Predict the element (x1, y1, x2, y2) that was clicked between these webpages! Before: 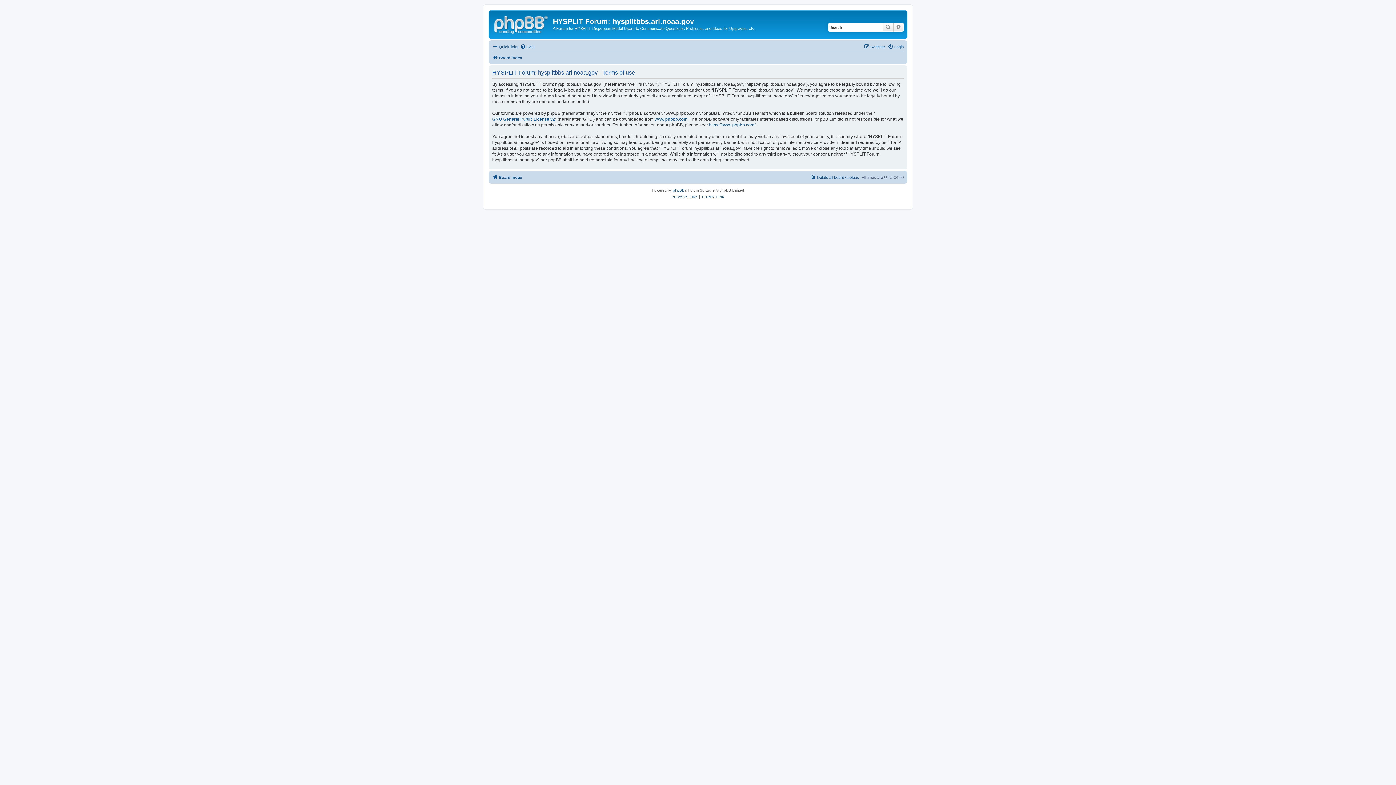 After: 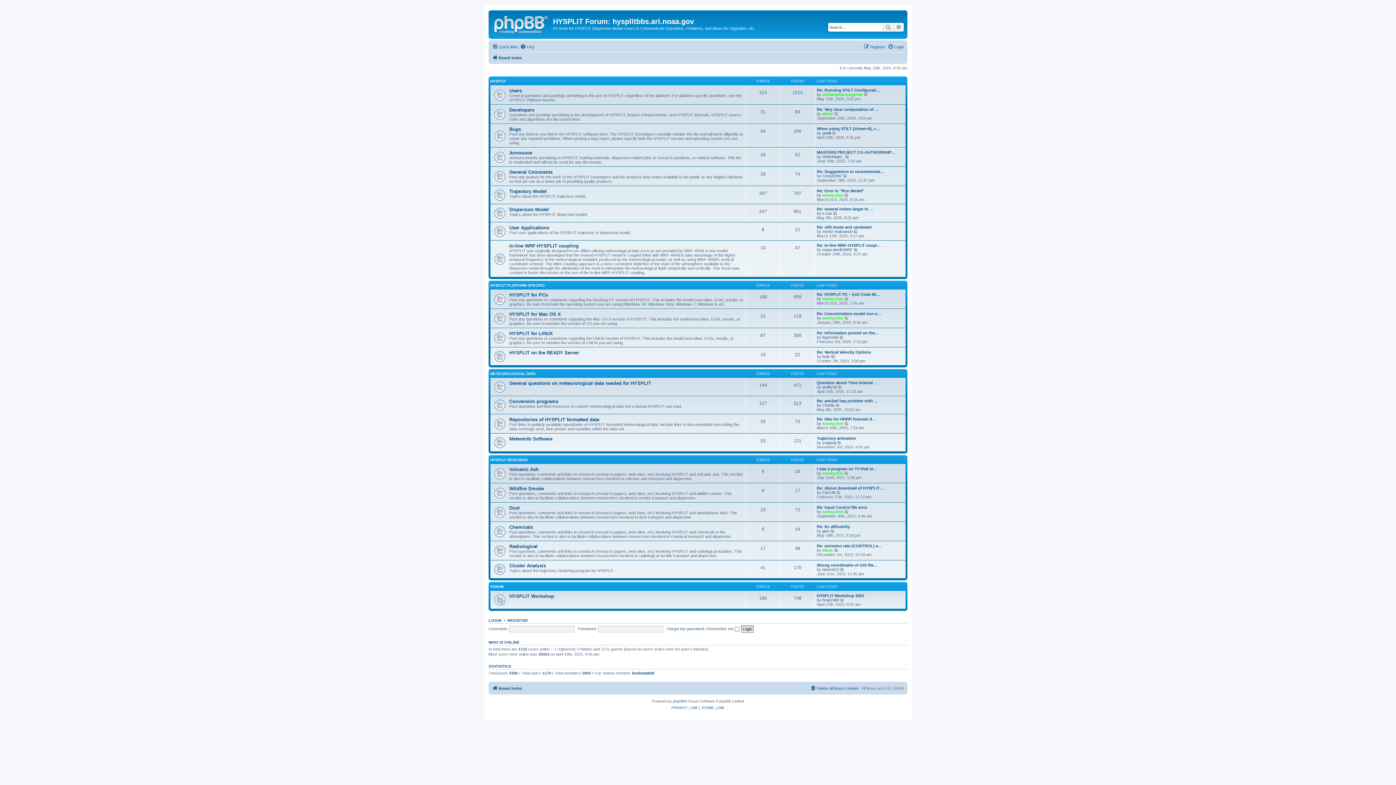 Action: bbox: (492, 53, 522, 62) label: Board index